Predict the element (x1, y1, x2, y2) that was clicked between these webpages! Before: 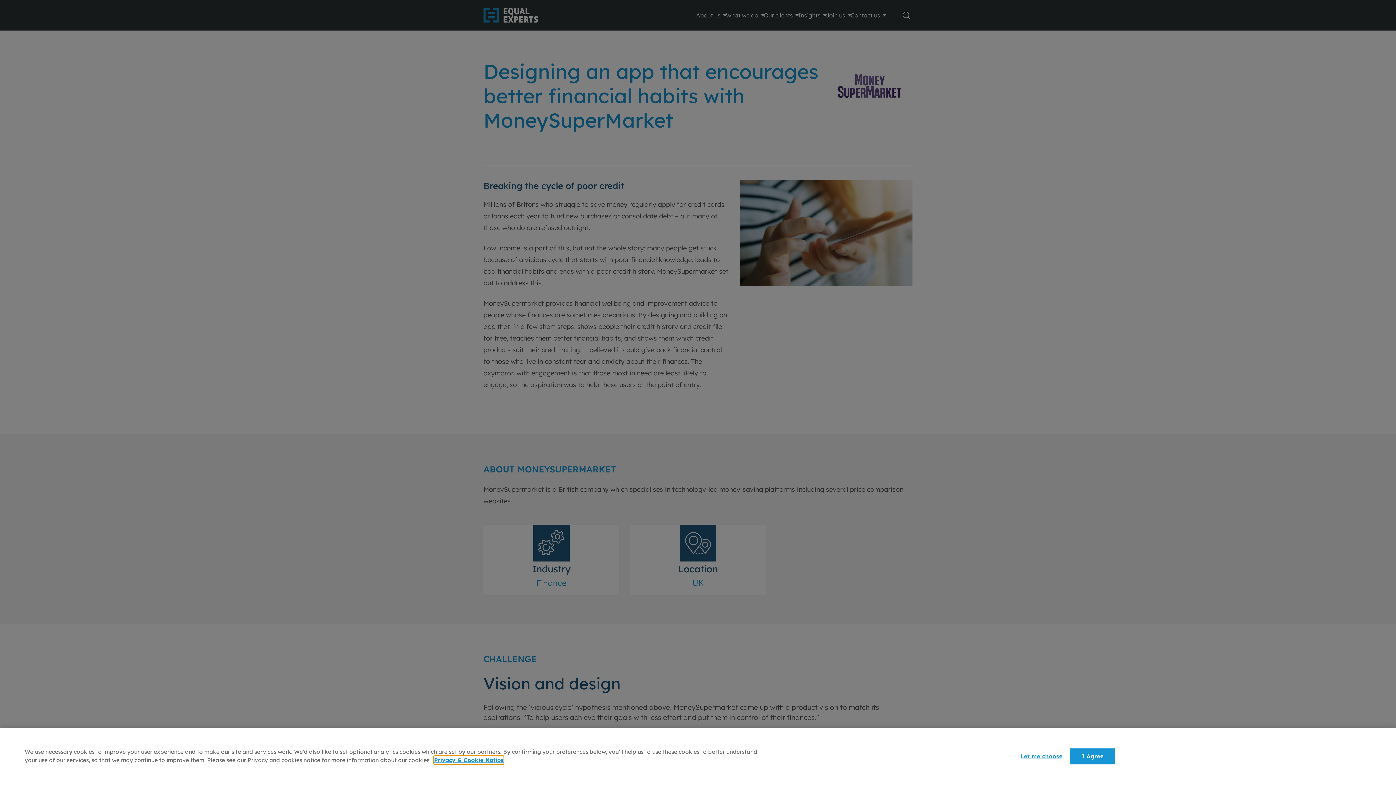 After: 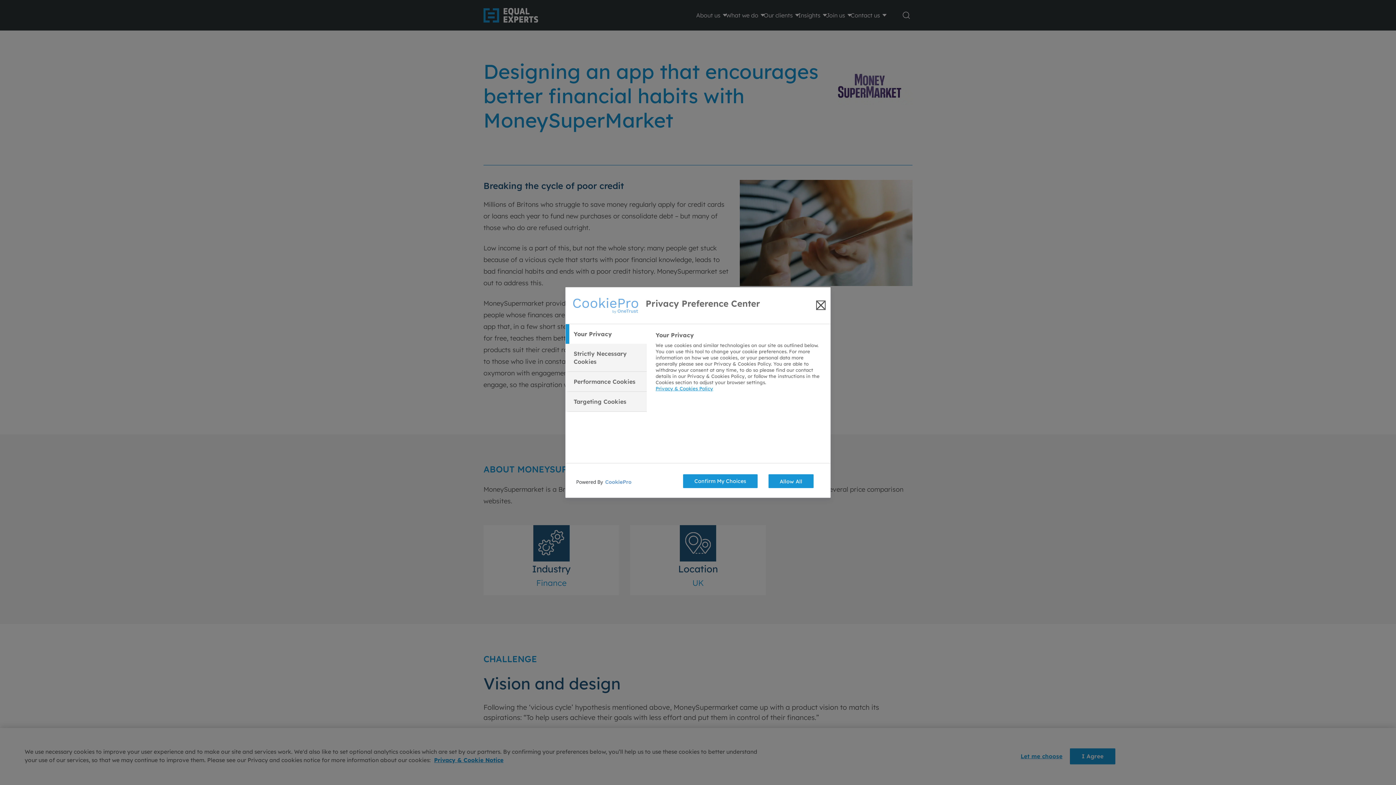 Action: bbox: (1017, 749, 1062, 764) label: Let me choose